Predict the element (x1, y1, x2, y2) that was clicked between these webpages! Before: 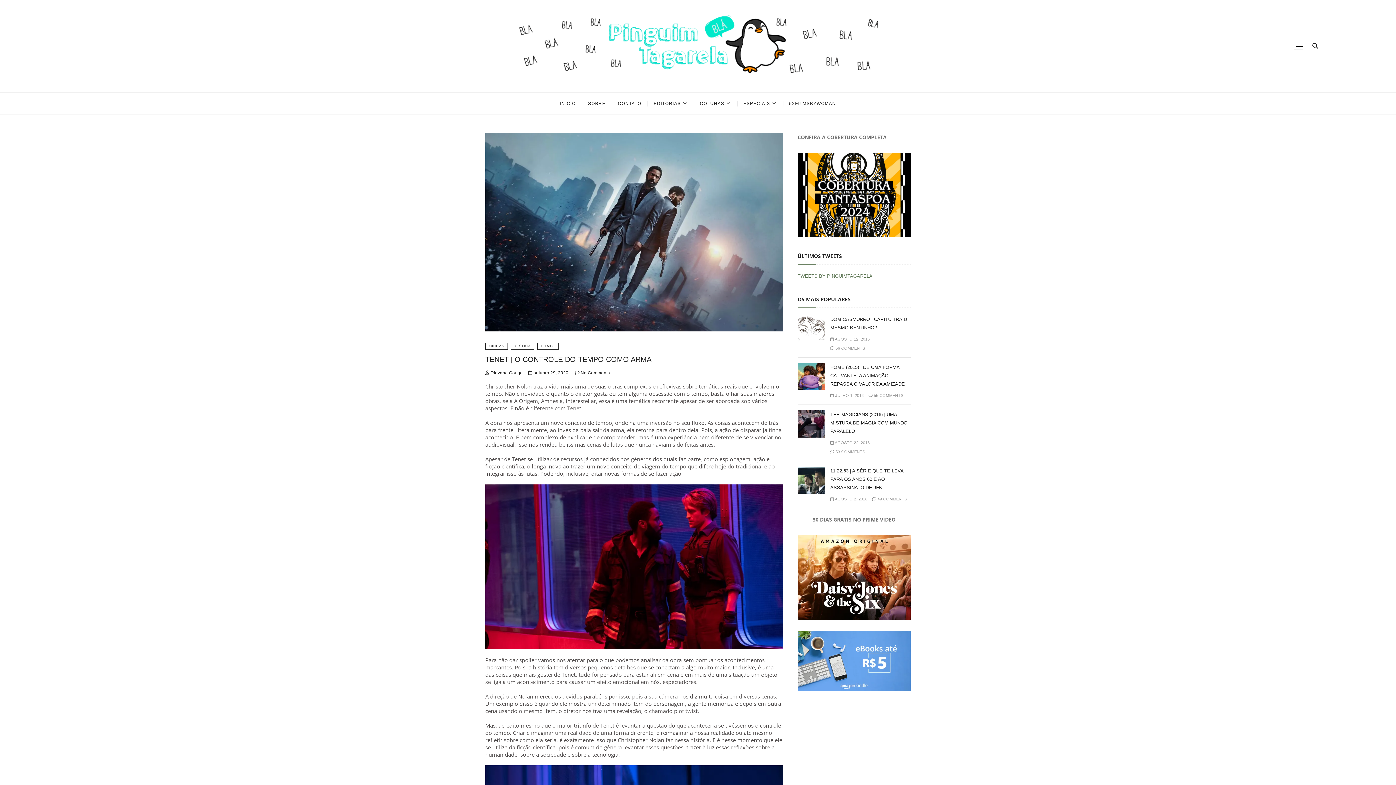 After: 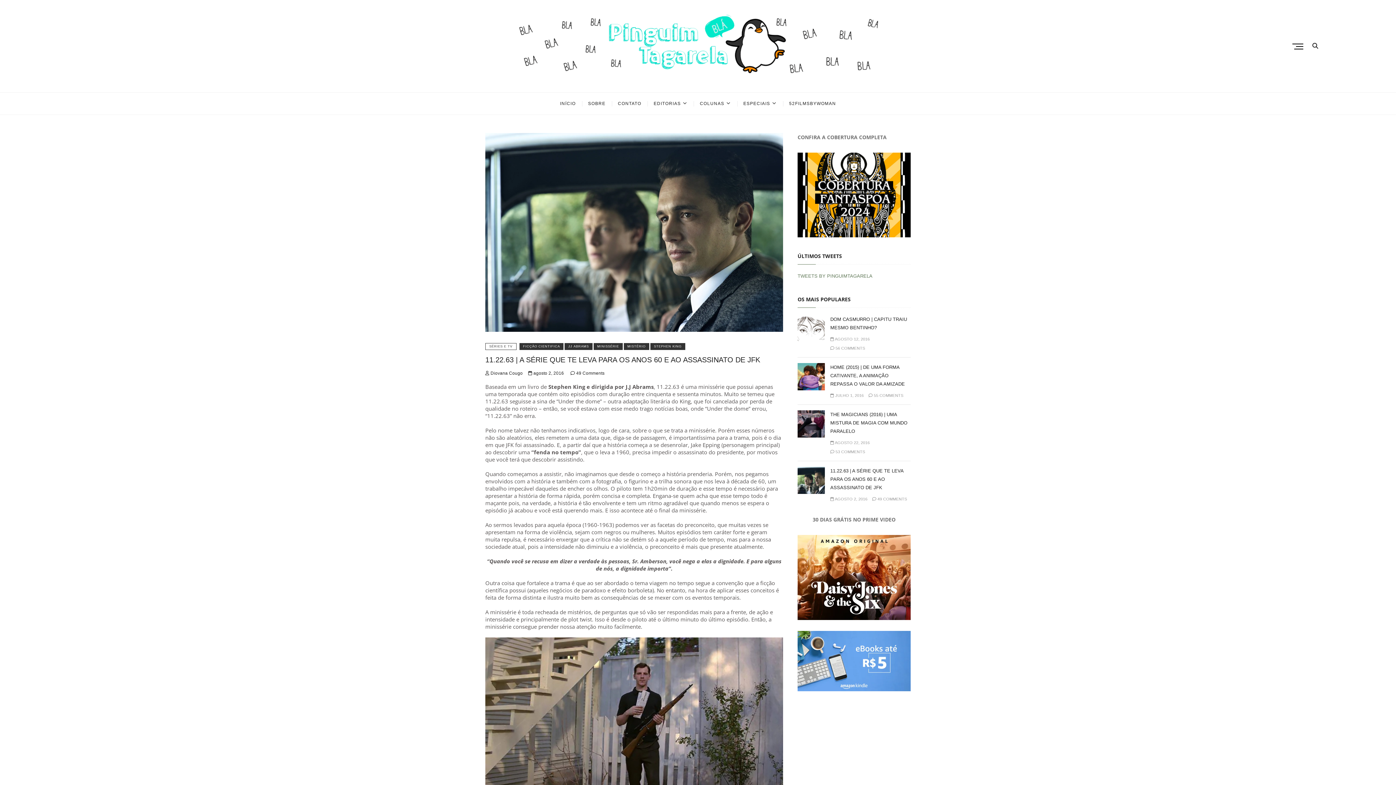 Action: bbox: (830, 497, 867, 501) label:  AGOSTO 2, 2016